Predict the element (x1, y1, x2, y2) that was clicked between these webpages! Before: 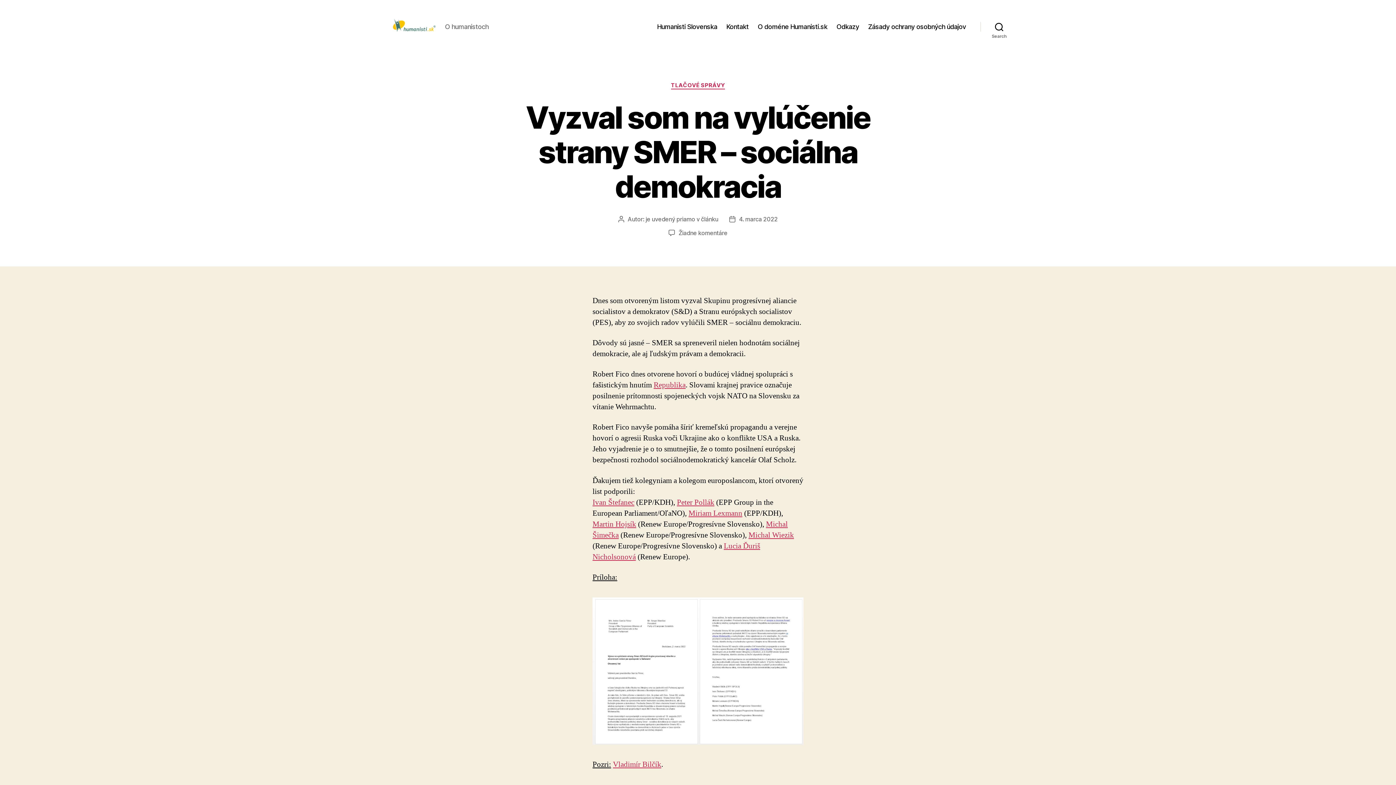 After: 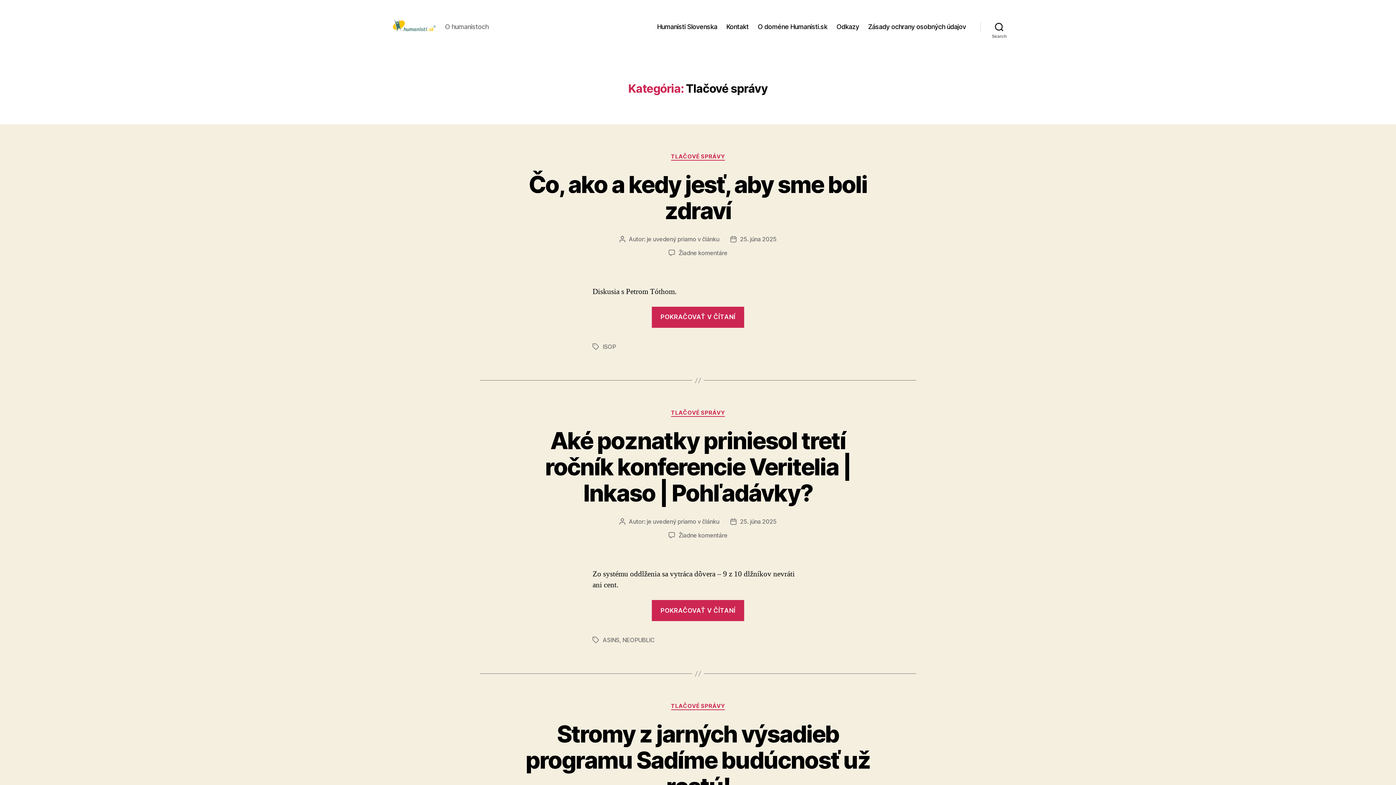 Action: label: TLAČOVÉ SPRÁVY bbox: (671, 82, 725, 89)